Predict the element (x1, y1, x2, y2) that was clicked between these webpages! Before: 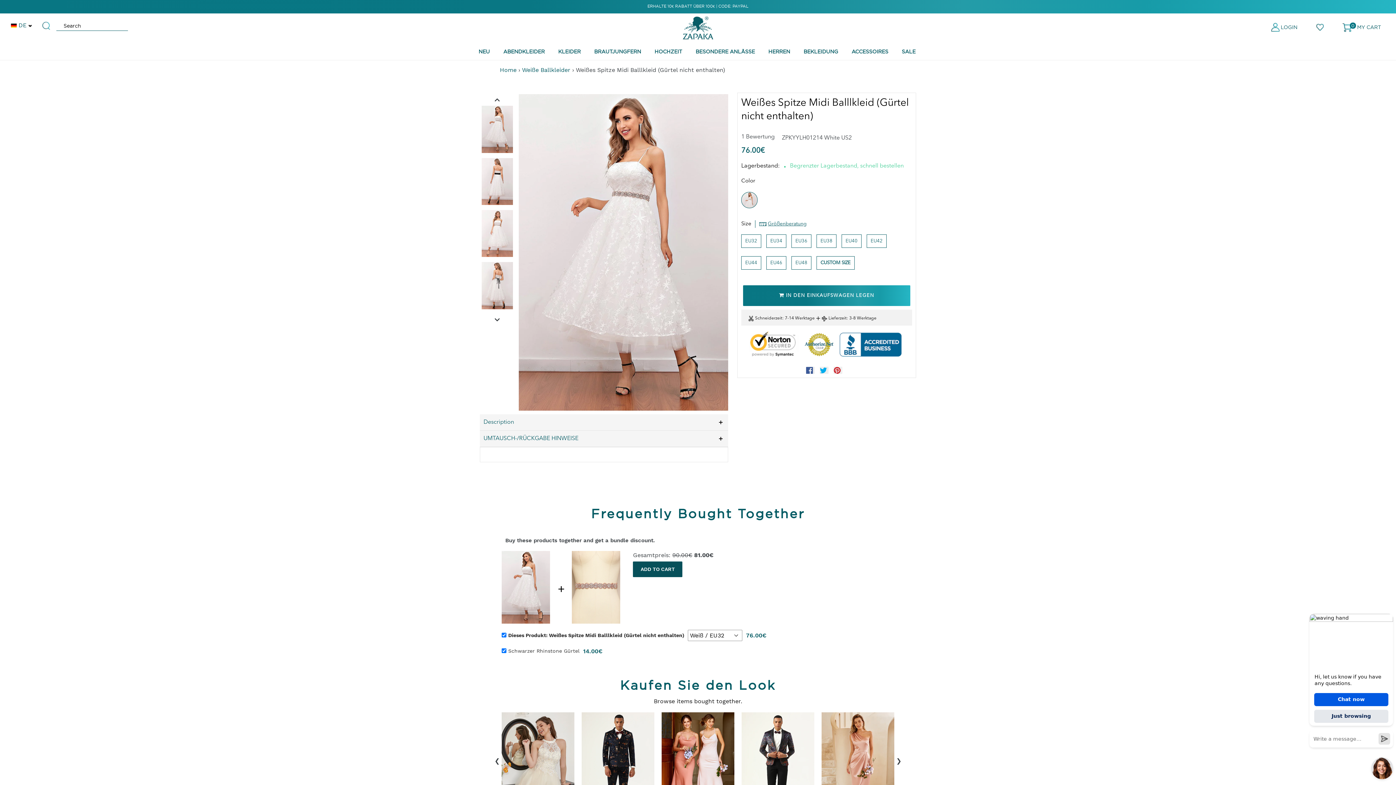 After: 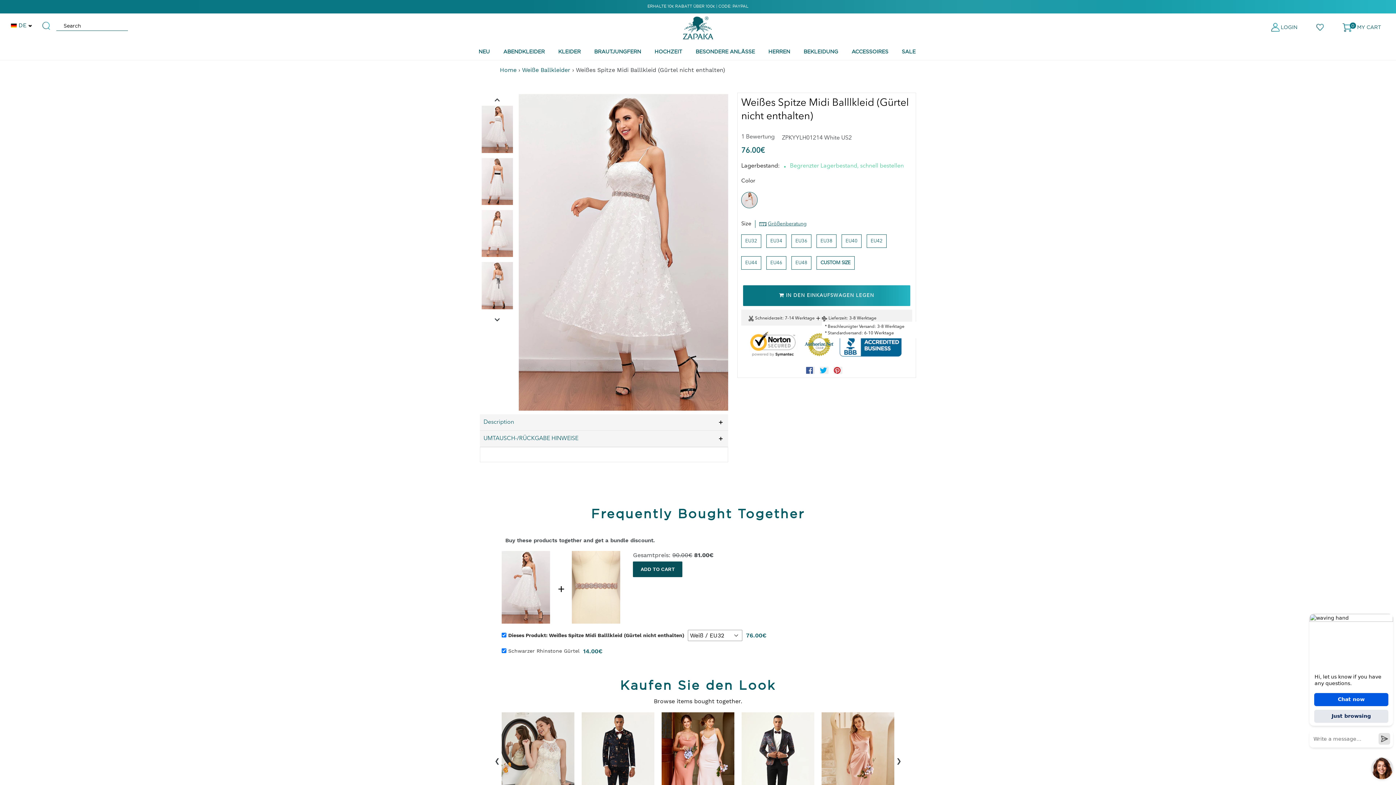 Action: bbox: (828, 315, 846, 321) label: Lieferzeit